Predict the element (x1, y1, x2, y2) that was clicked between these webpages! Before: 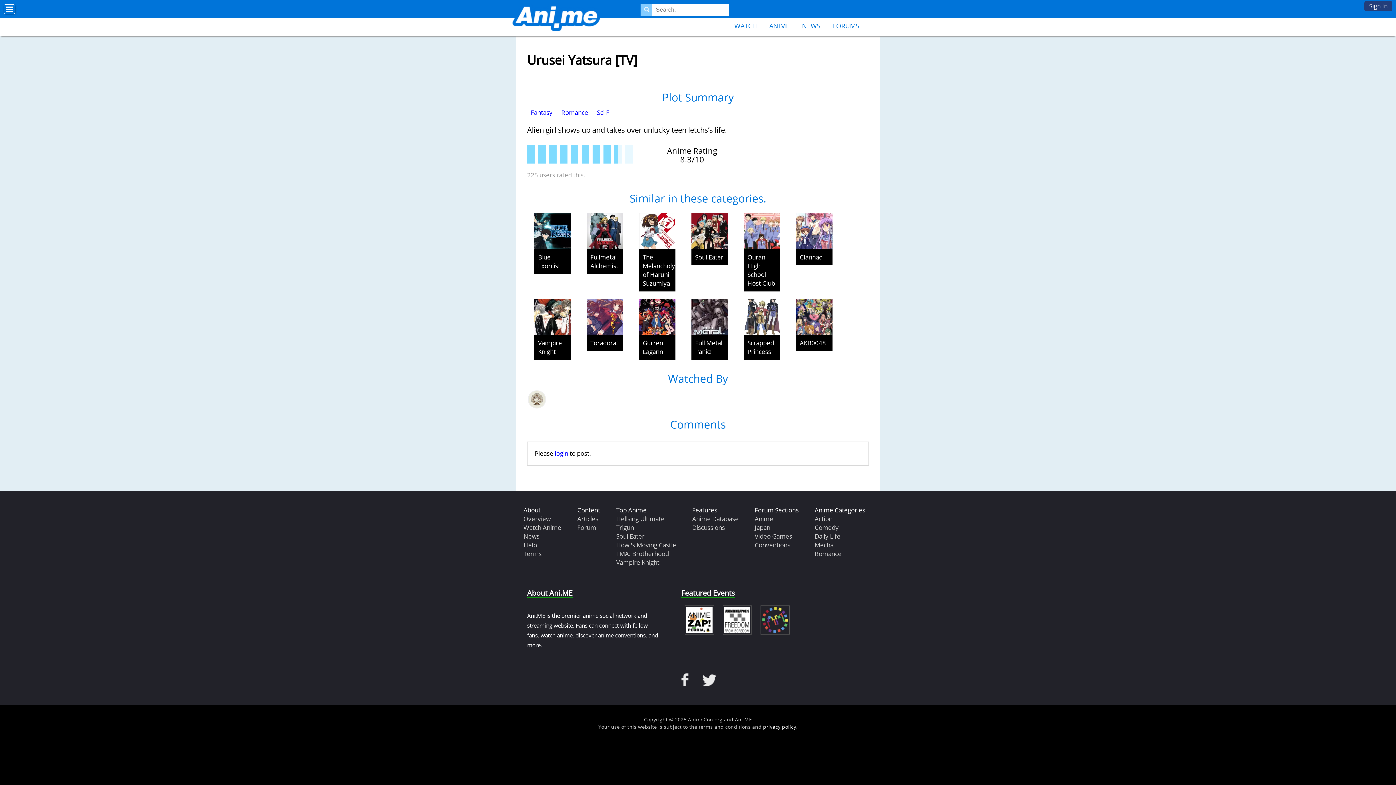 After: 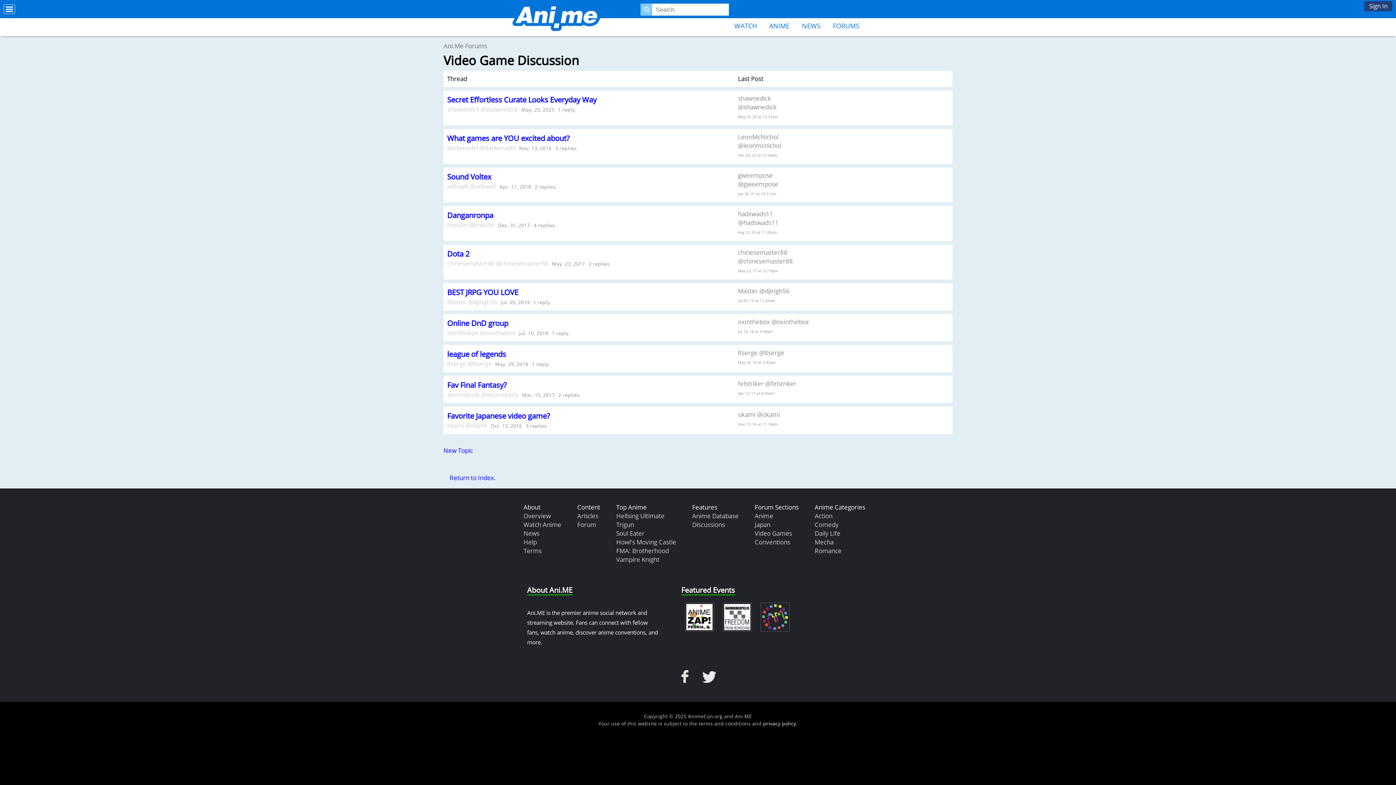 Action: bbox: (754, 528, 792, 544) label: Video Games